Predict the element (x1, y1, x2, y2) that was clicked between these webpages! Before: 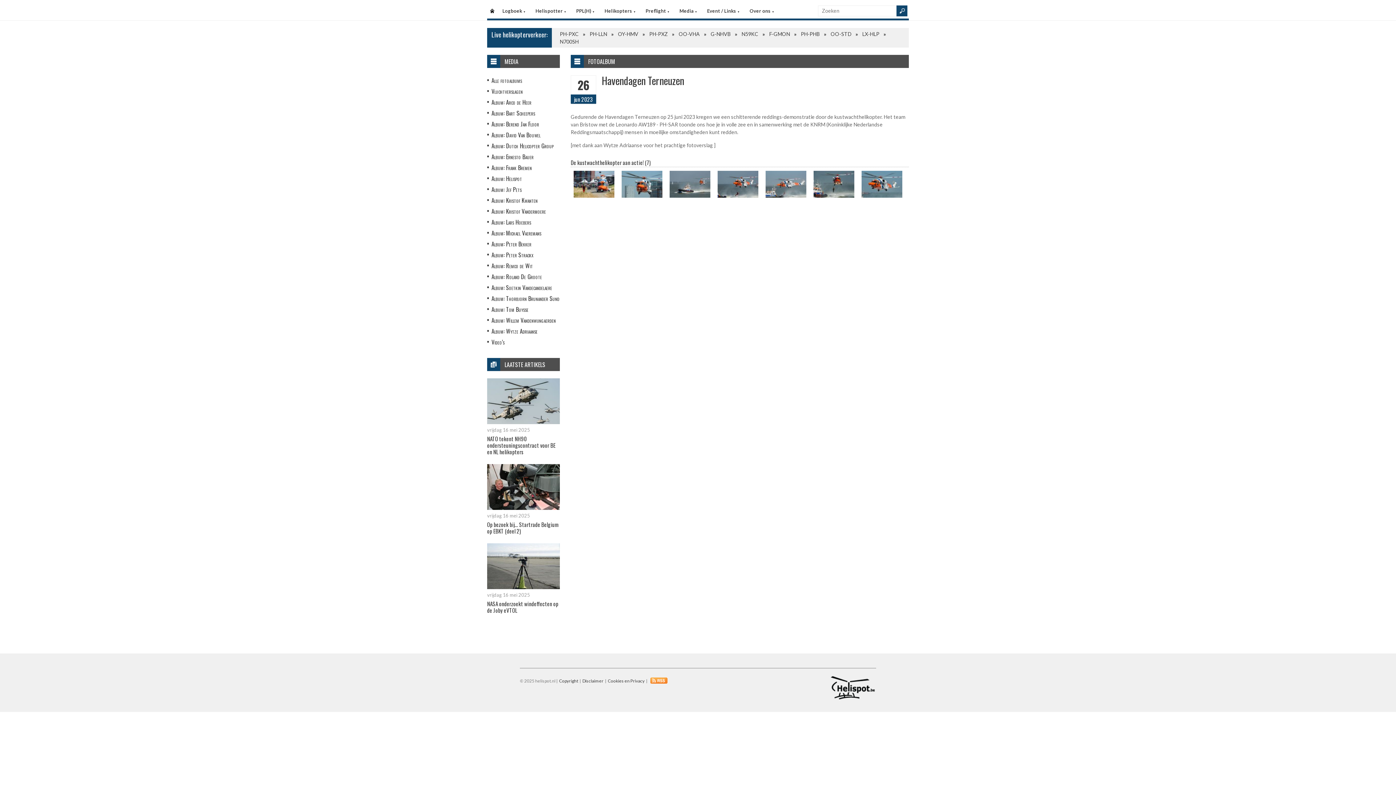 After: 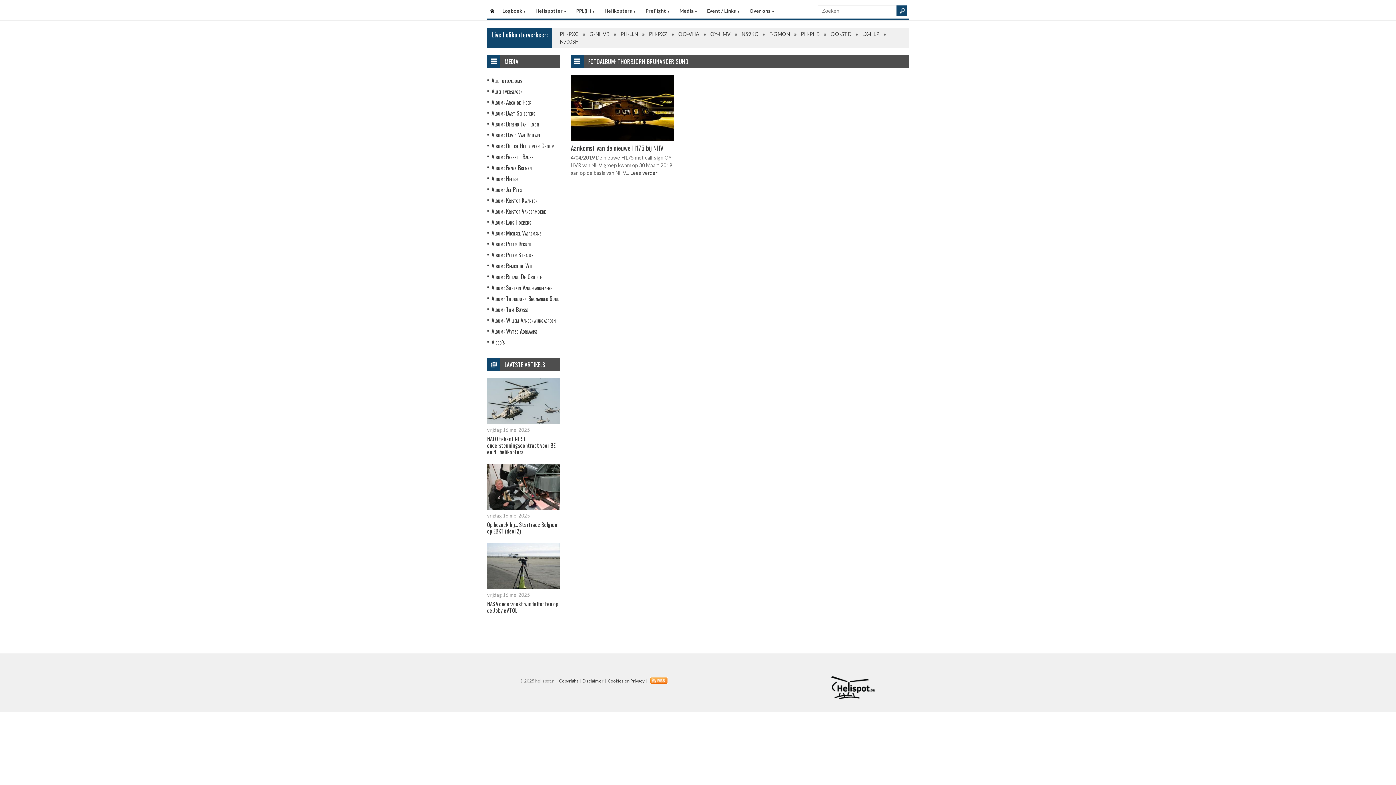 Action: bbox: (491, 294, 559, 302) label: Album: Thorbjorn Brunander Sund